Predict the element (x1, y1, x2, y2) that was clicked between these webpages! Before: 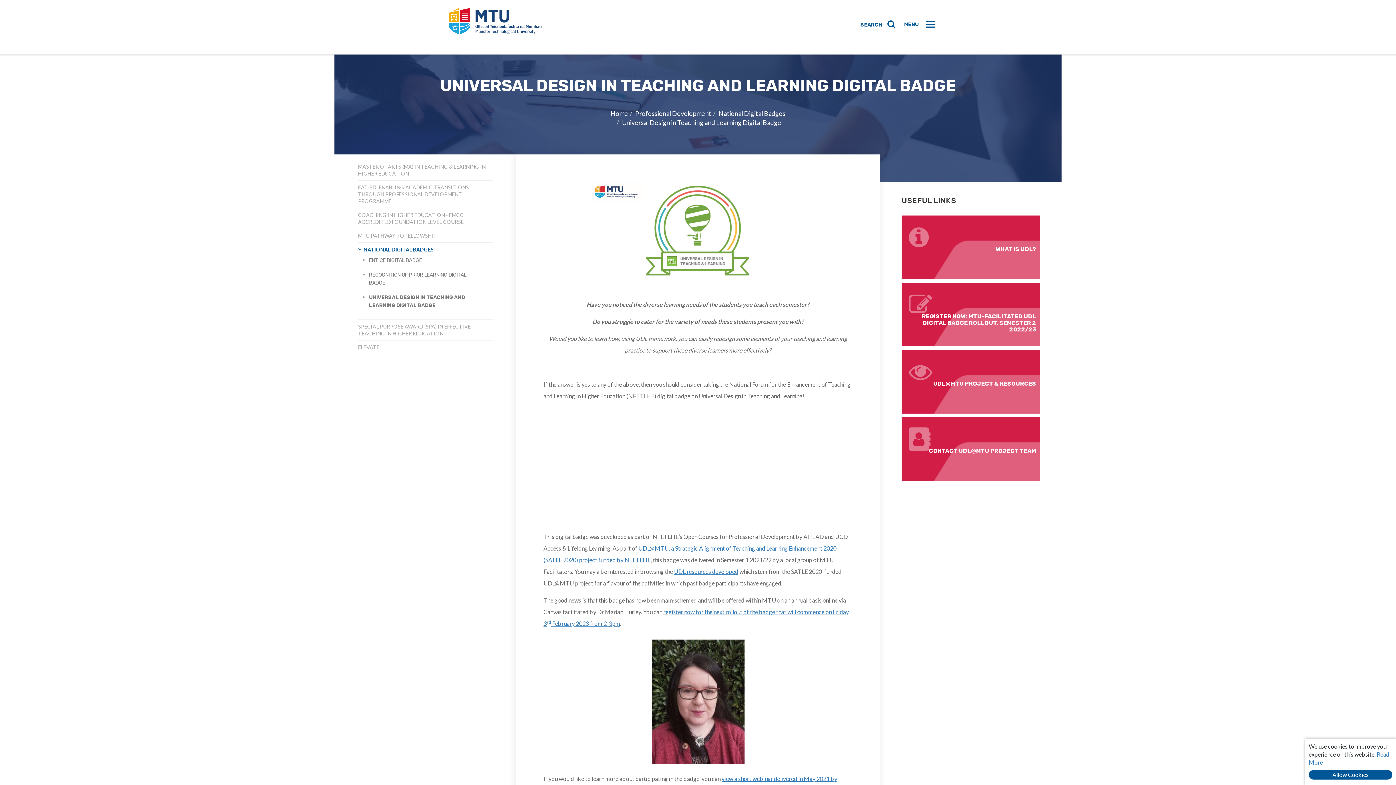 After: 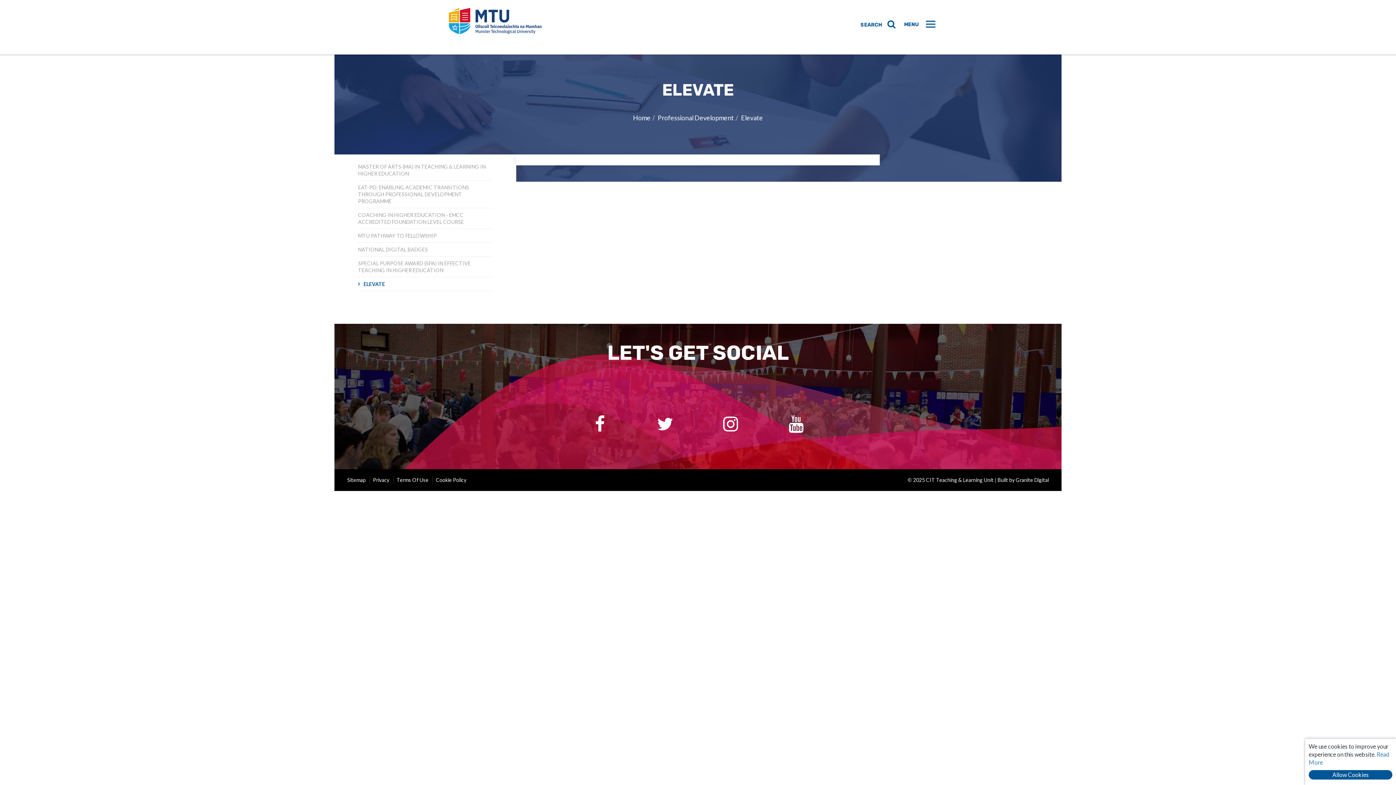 Action: label: ELEVATE bbox: (358, 344, 492, 350)